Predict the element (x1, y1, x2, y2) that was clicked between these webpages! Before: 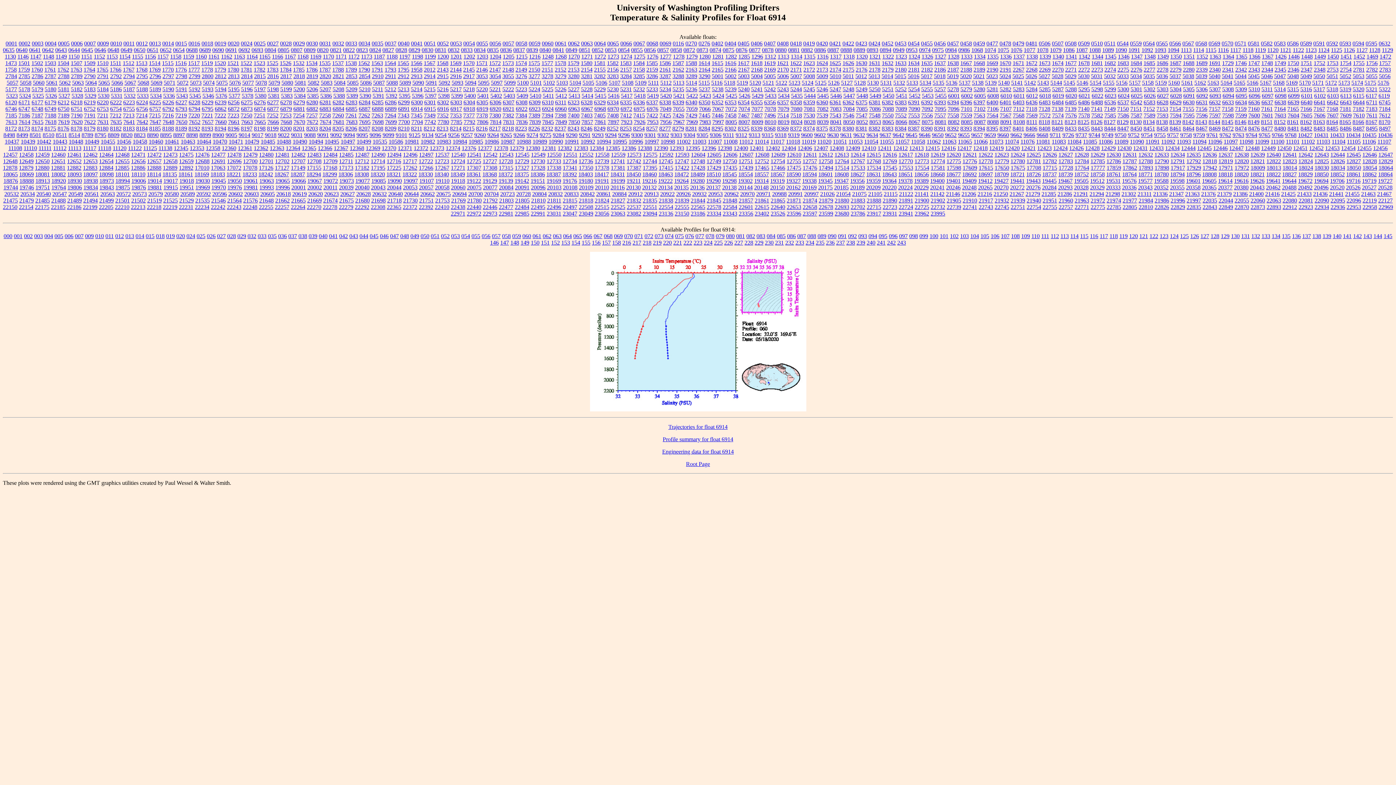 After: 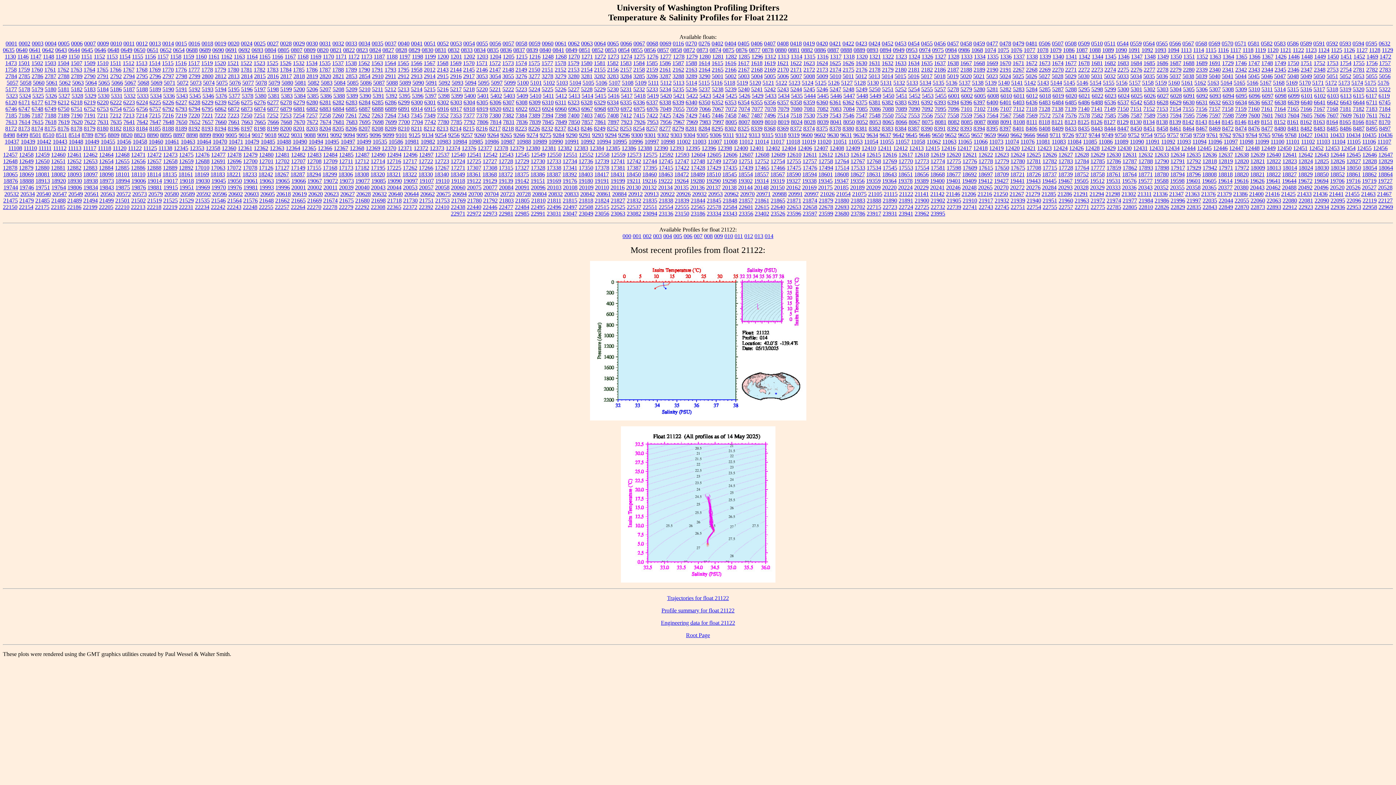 Action: label: 21122 bbox: (899, 190, 913, 197)